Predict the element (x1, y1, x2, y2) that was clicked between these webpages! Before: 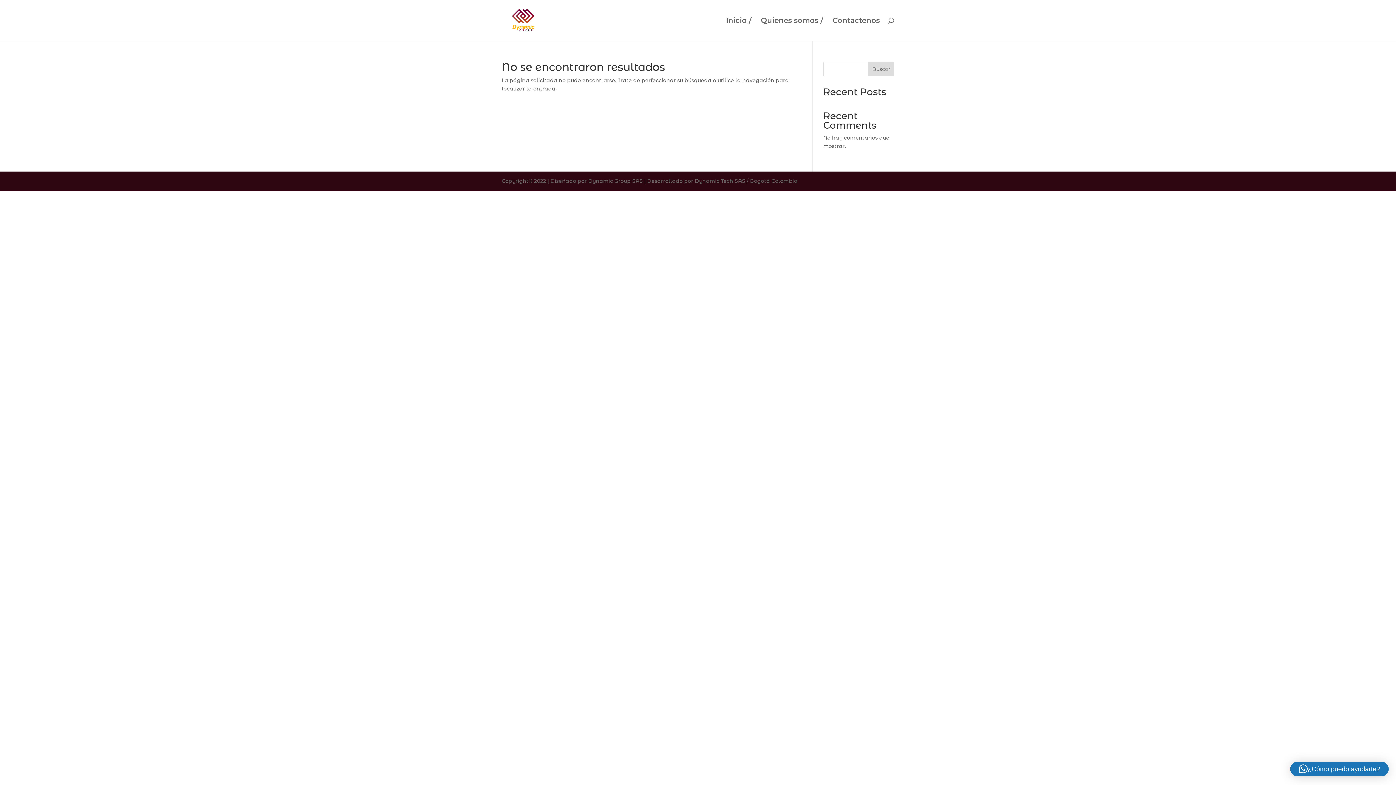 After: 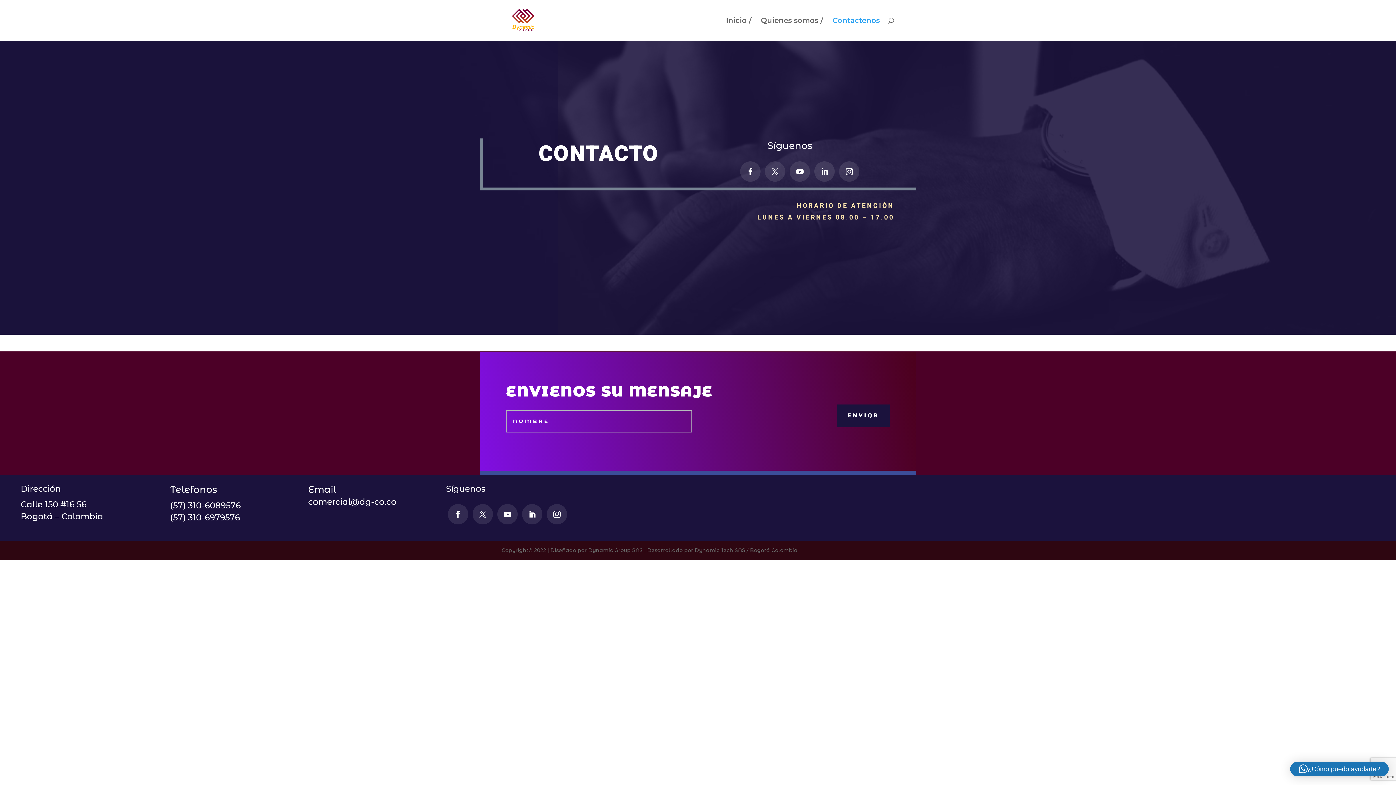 Action: label: Contactenos bbox: (832, 17, 880, 40)